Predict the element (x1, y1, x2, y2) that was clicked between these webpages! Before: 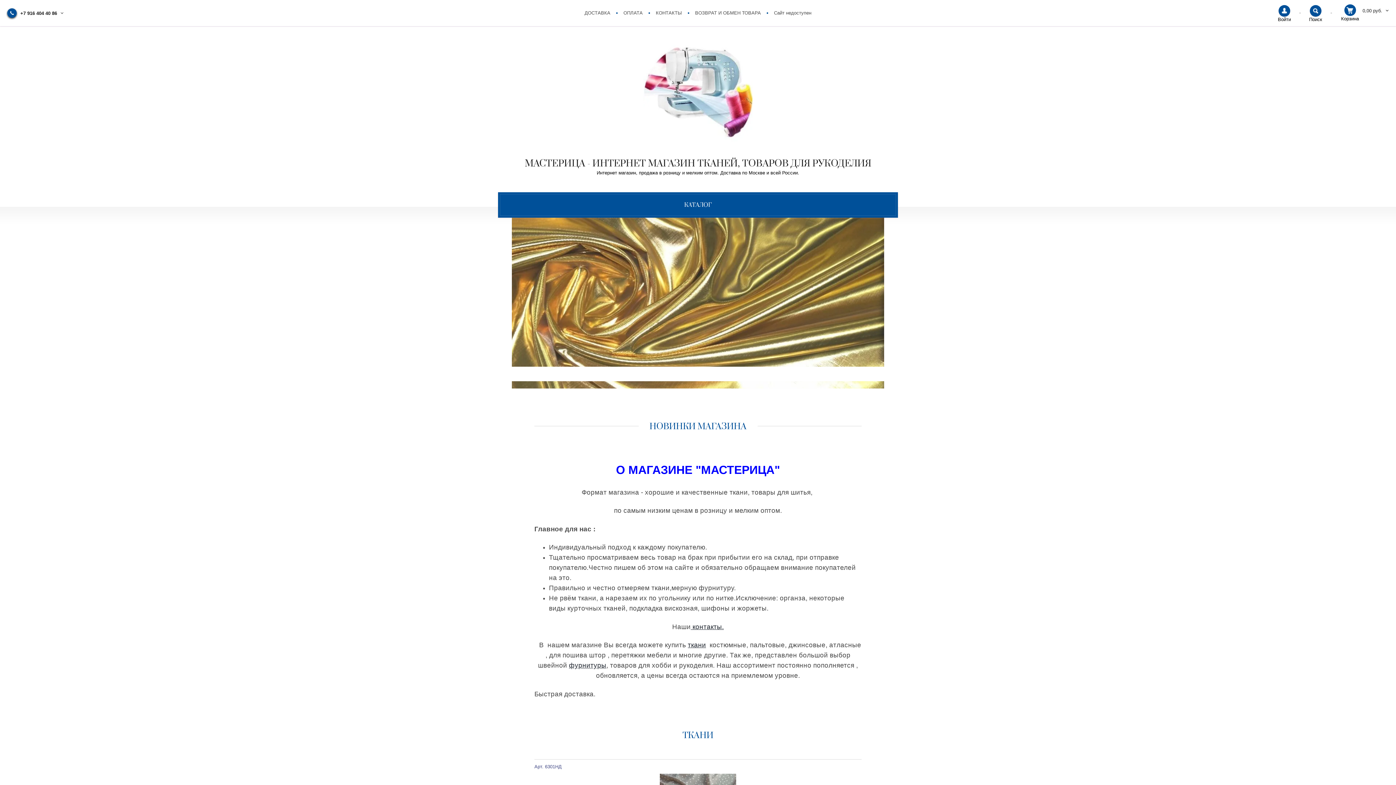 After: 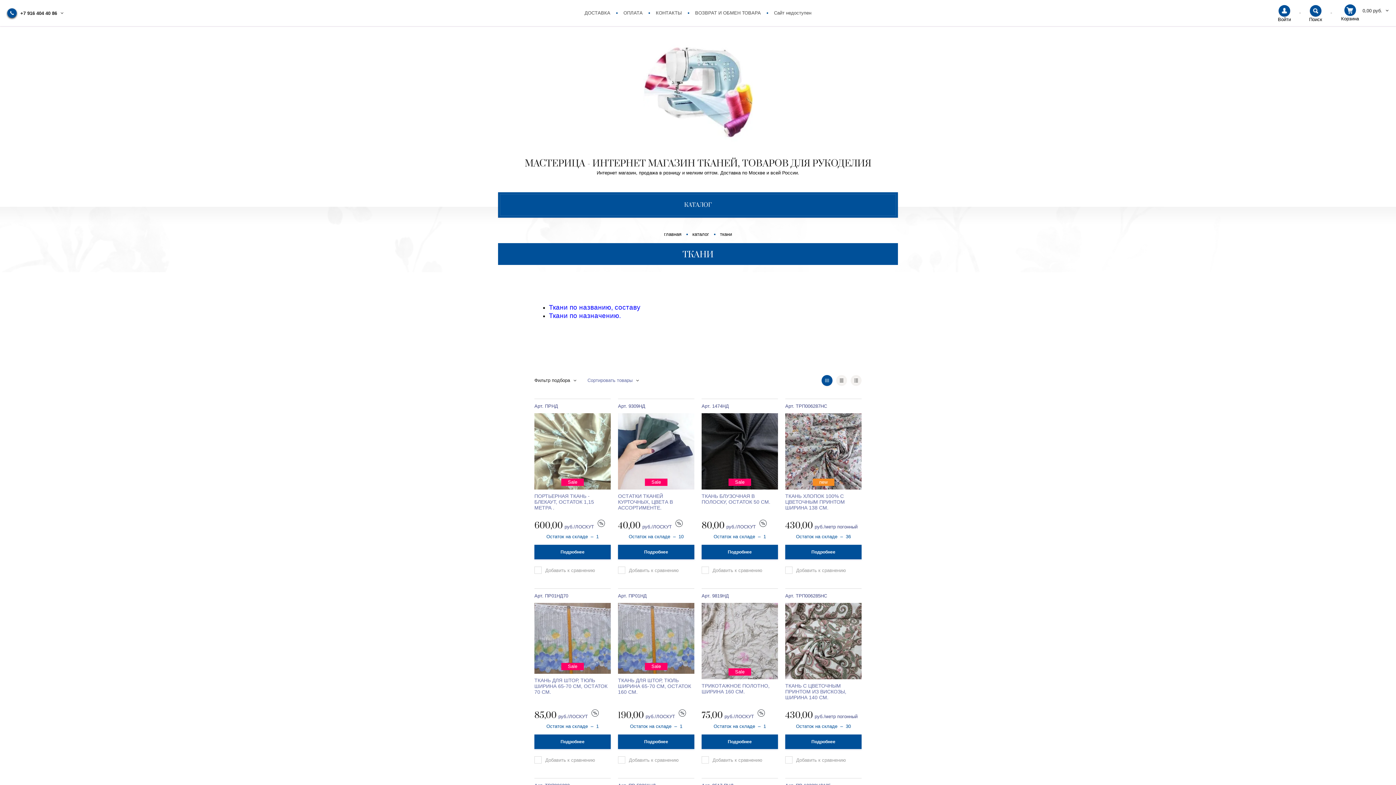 Action: label: ткани bbox: (688, 641, 706, 649)